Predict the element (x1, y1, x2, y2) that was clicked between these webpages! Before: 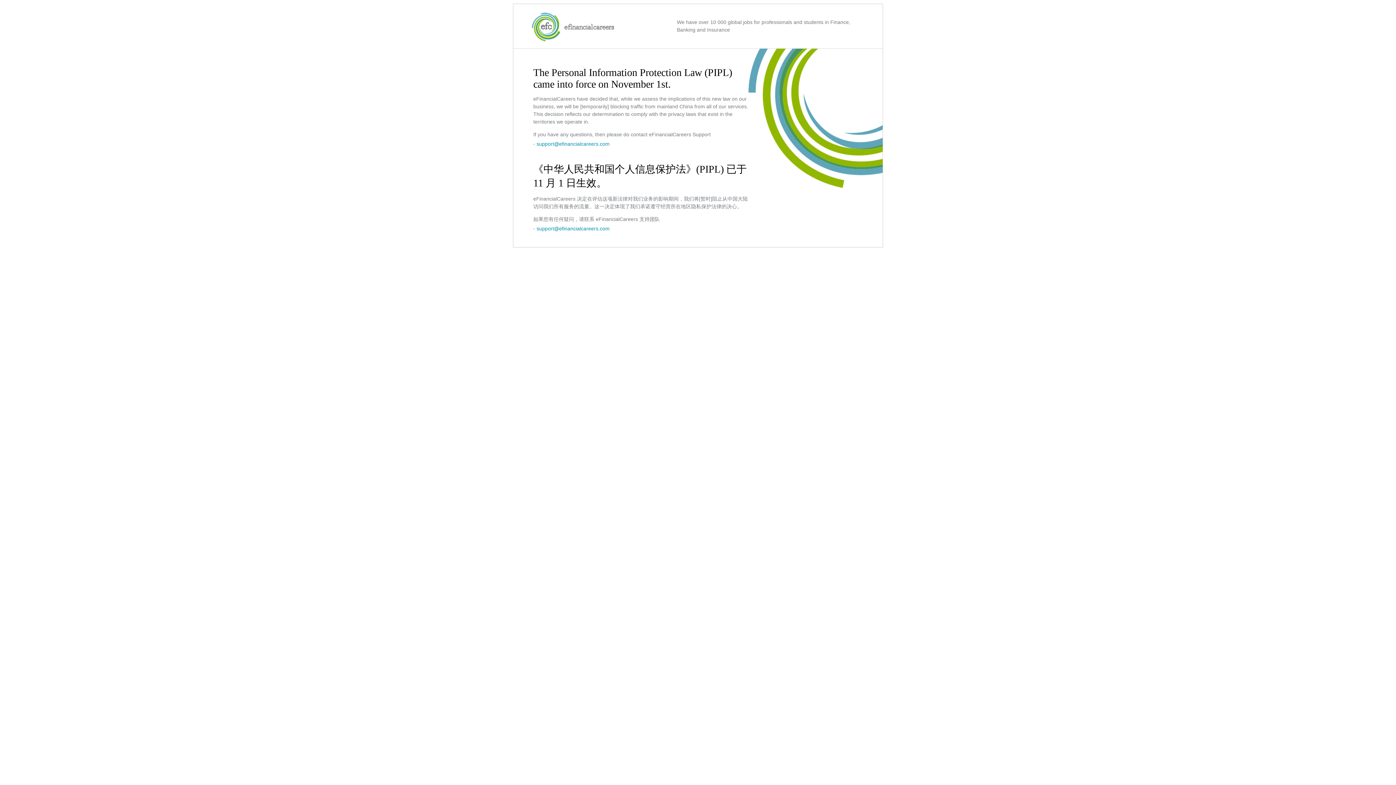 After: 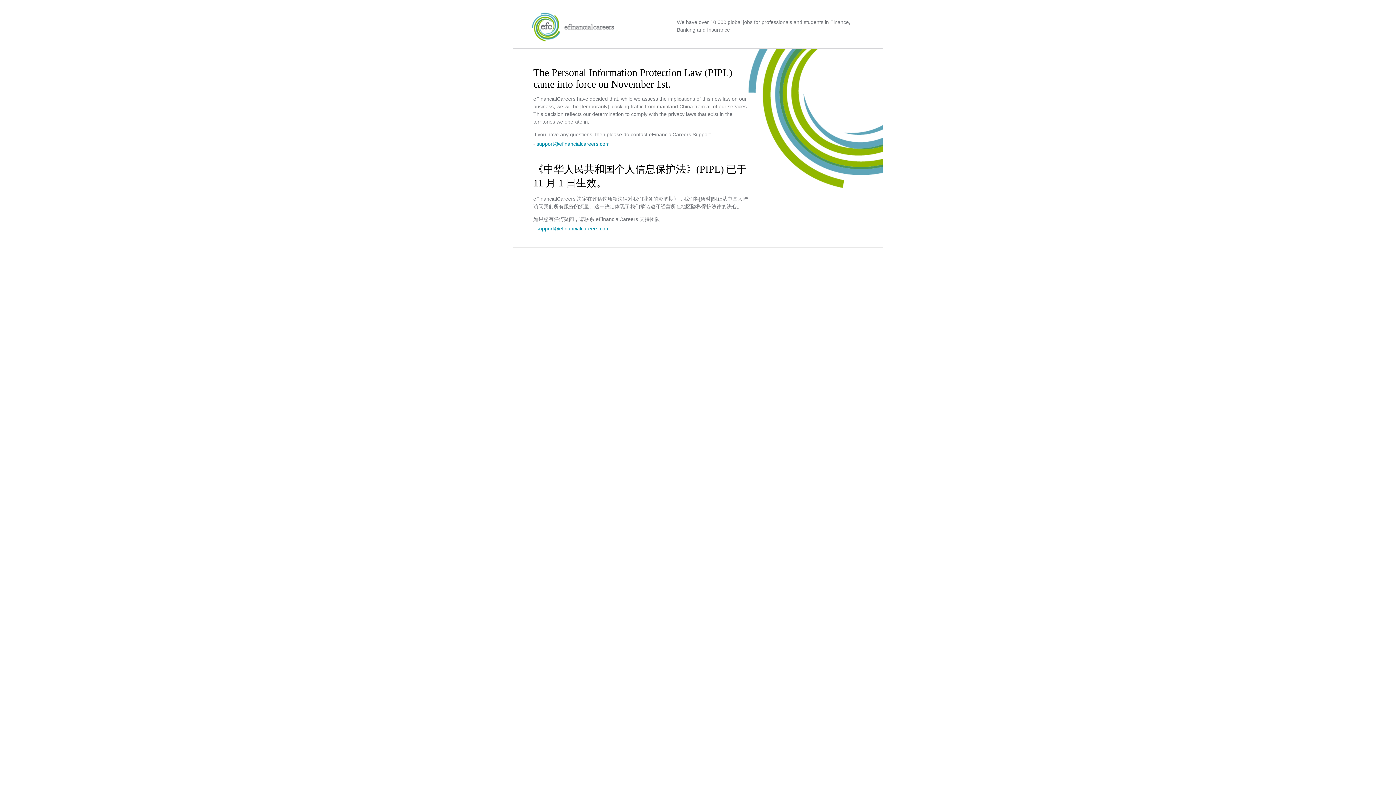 Action: label: support@efinancialcareers.com bbox: (536, 225, 609, 231)